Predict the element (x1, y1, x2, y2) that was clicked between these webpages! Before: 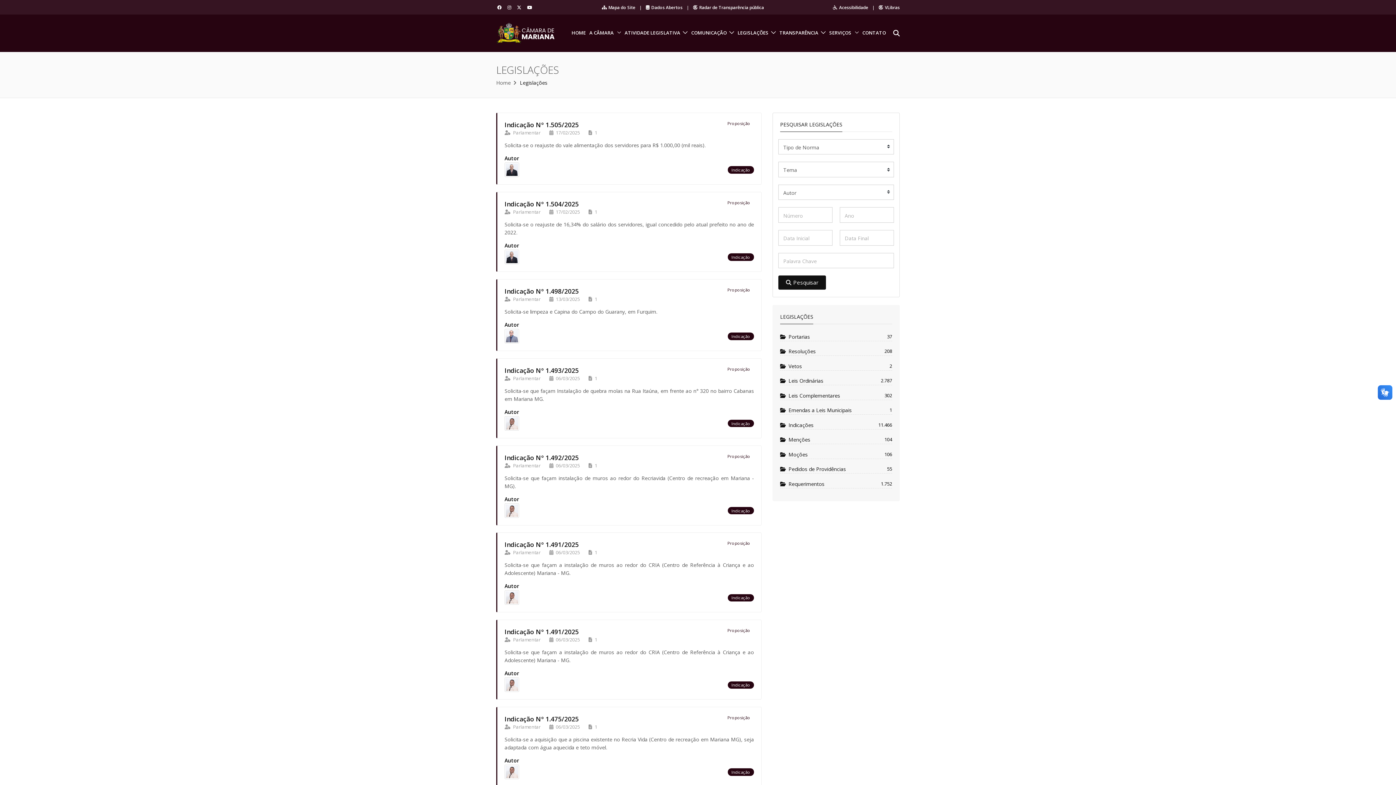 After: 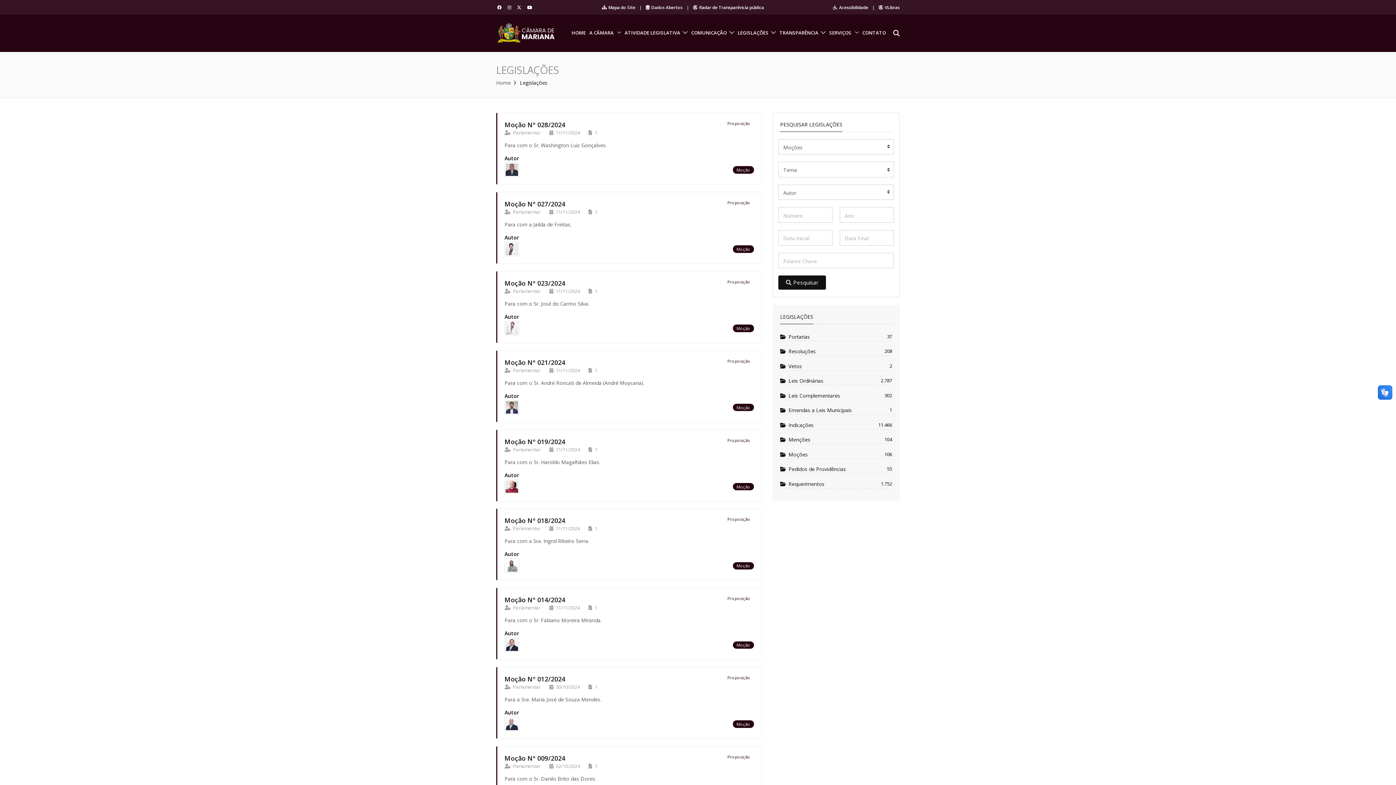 Action: label: Moções bbox: (780, 451, 807, 458)